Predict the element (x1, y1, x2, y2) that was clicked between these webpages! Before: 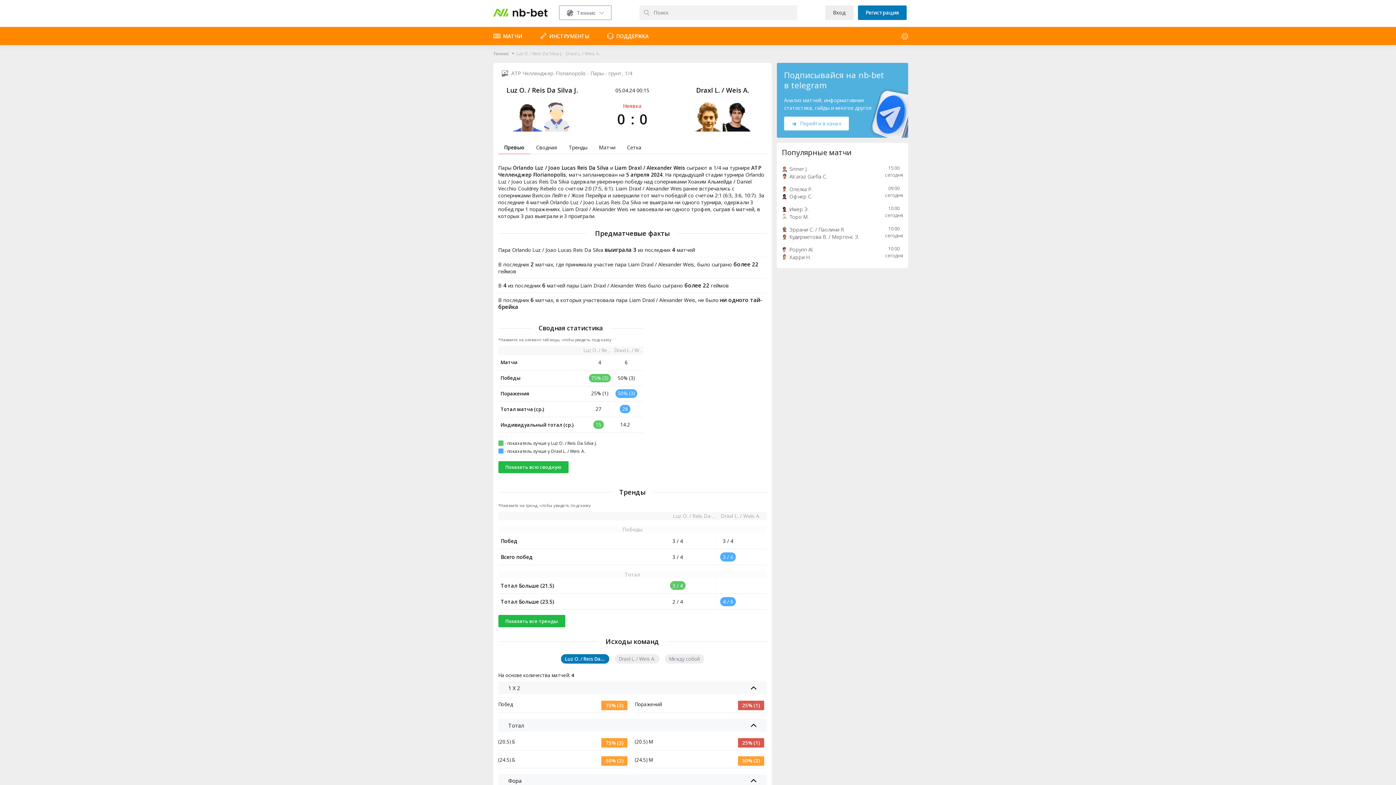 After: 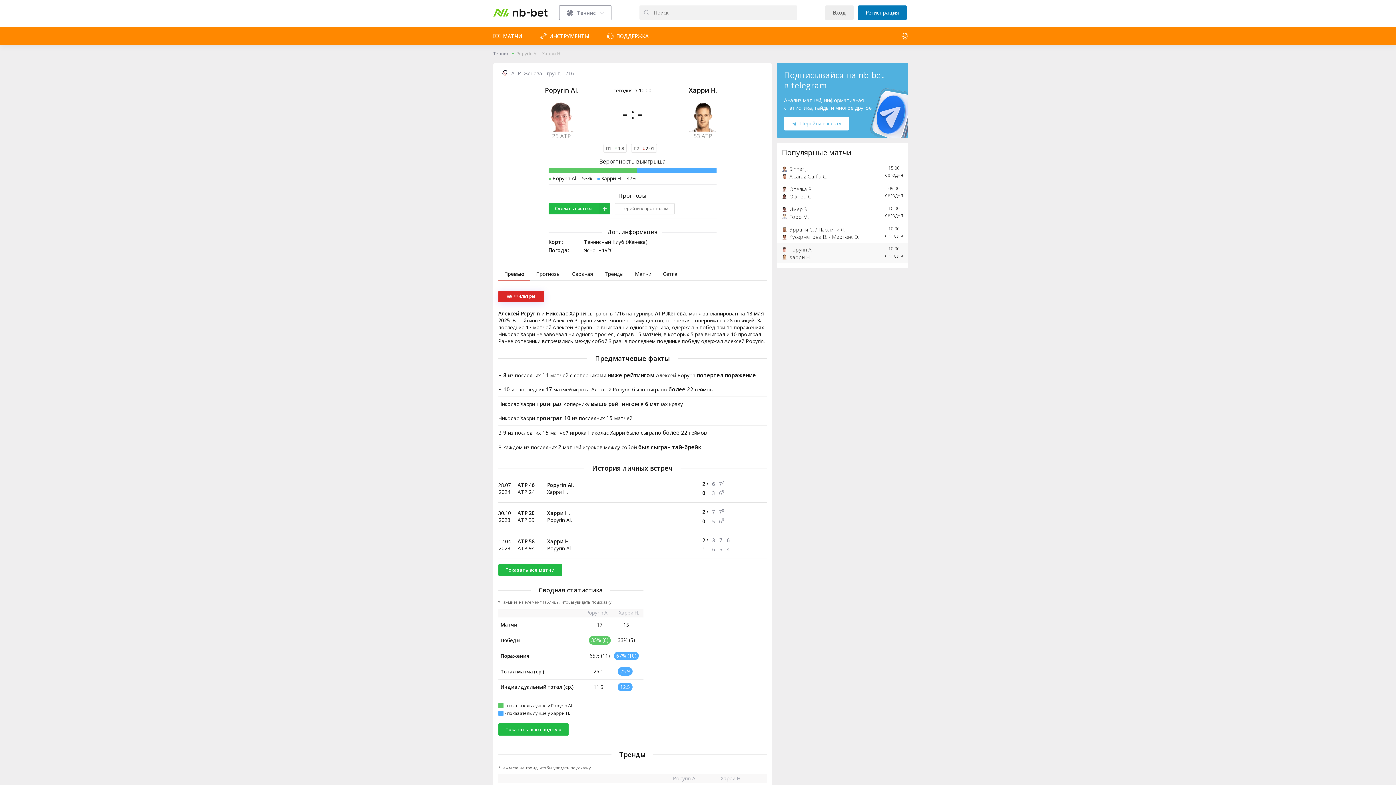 Action: bbox: (782, 243, 903, 263) label: Popyrin Al.
Харри Н.
10:00
сегодня